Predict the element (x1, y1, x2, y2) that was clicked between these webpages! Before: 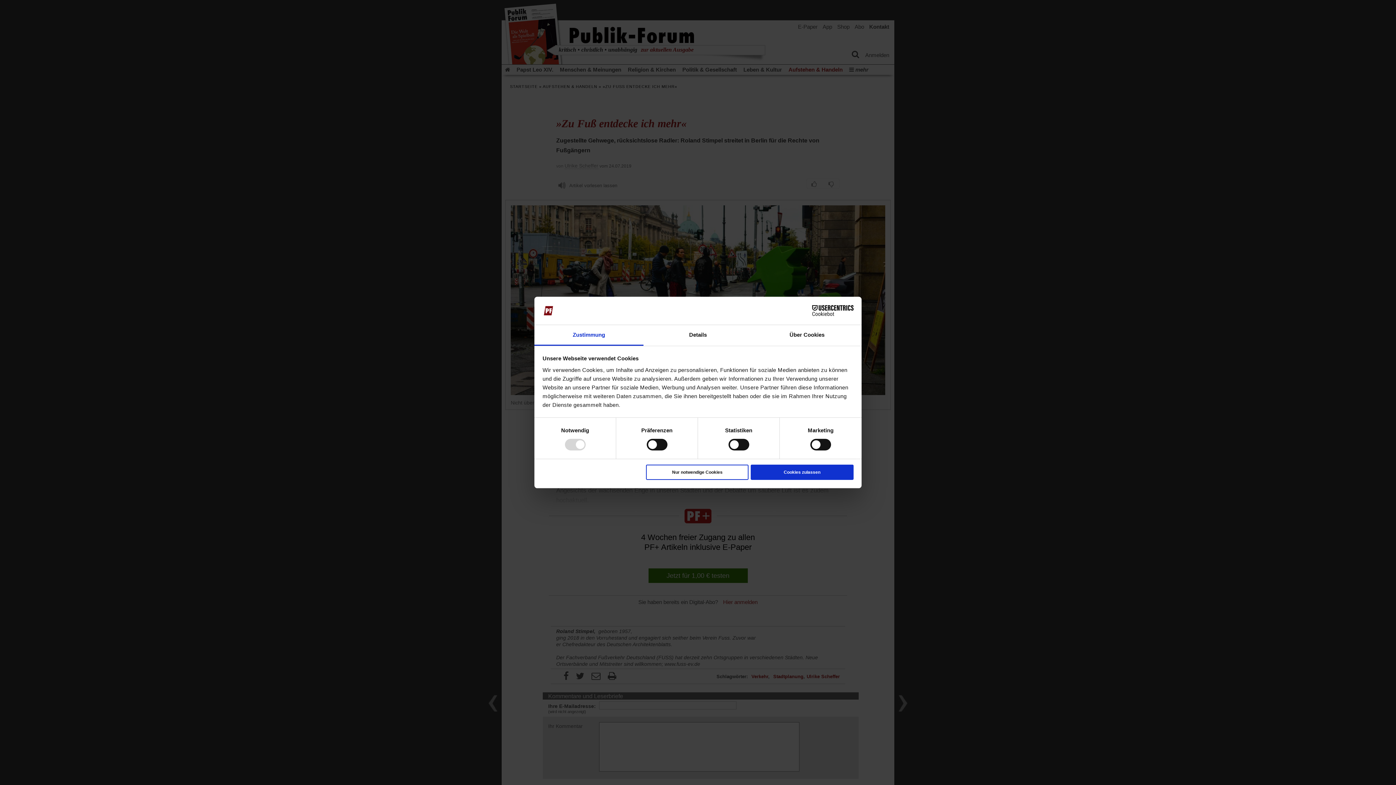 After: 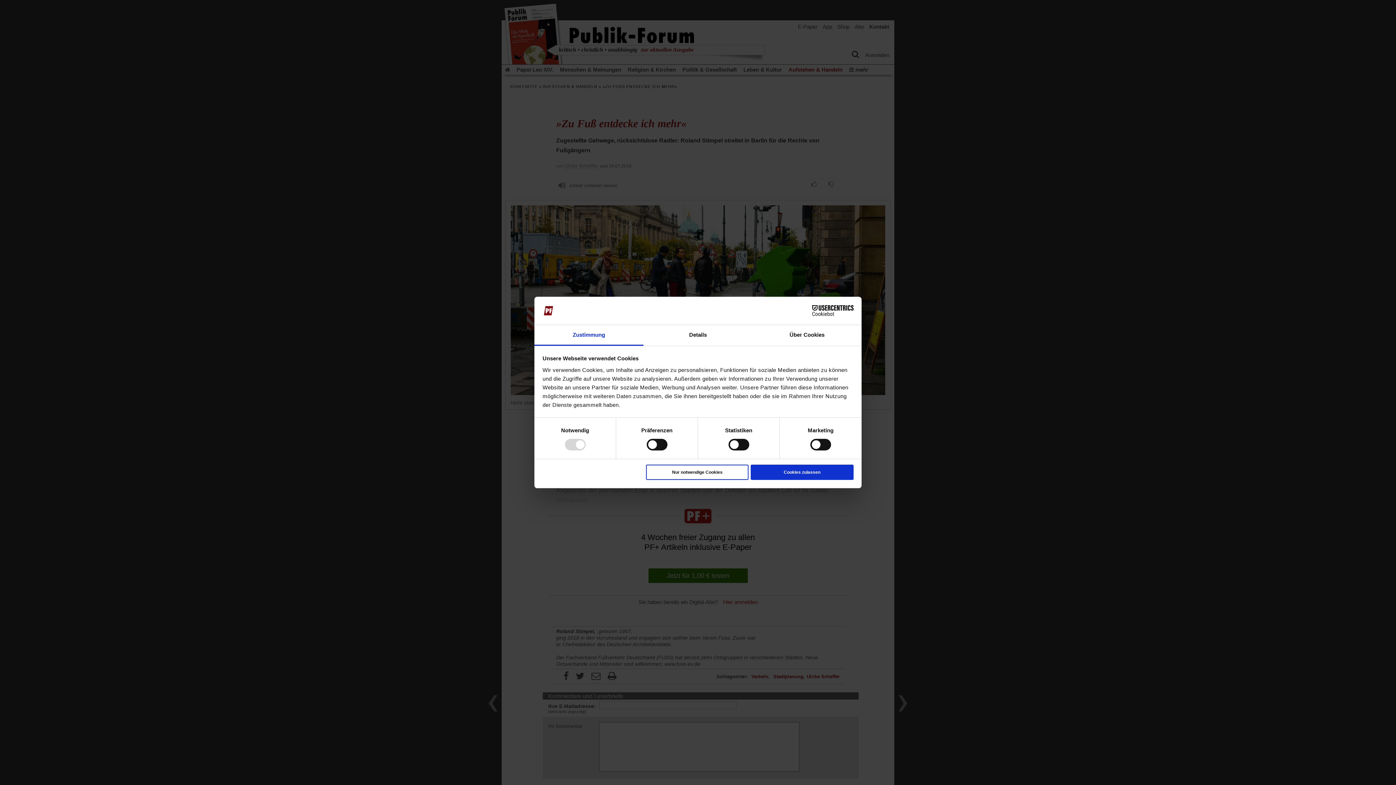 Action: label: Cookiebot - opens in a new window bbox: (790, 305, 853, 316)